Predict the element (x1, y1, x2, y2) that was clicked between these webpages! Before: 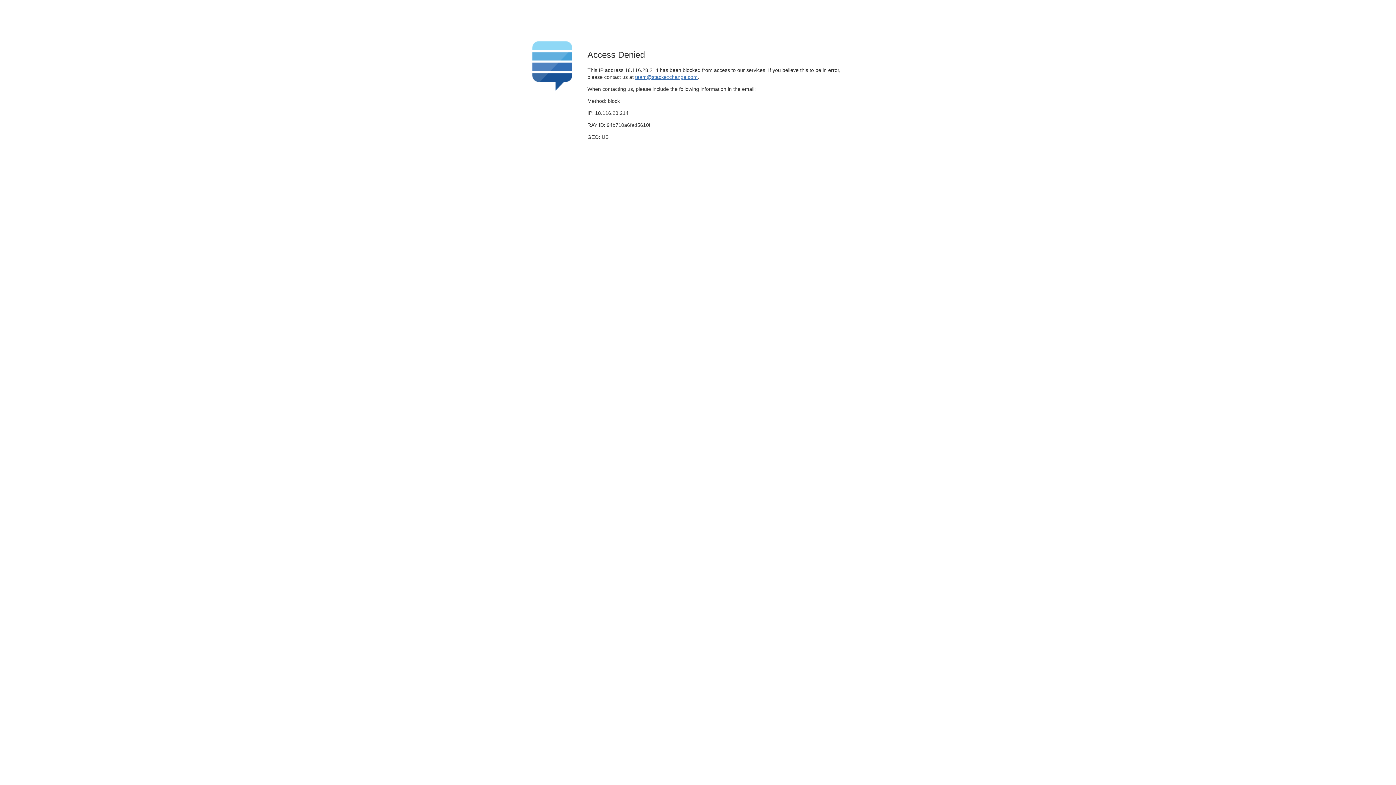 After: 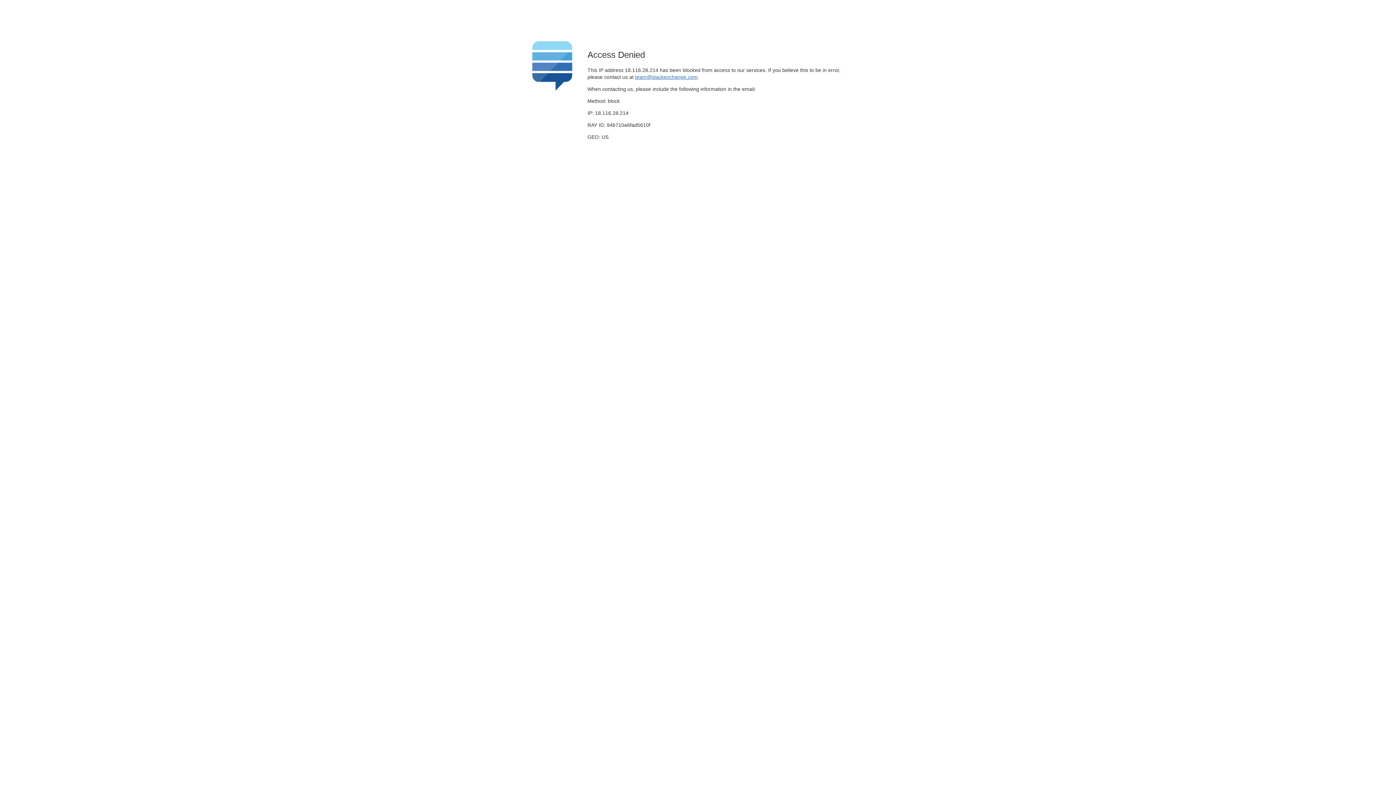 Action: label: team@stackexchange.com bbox: (635, 74, 697, 79)